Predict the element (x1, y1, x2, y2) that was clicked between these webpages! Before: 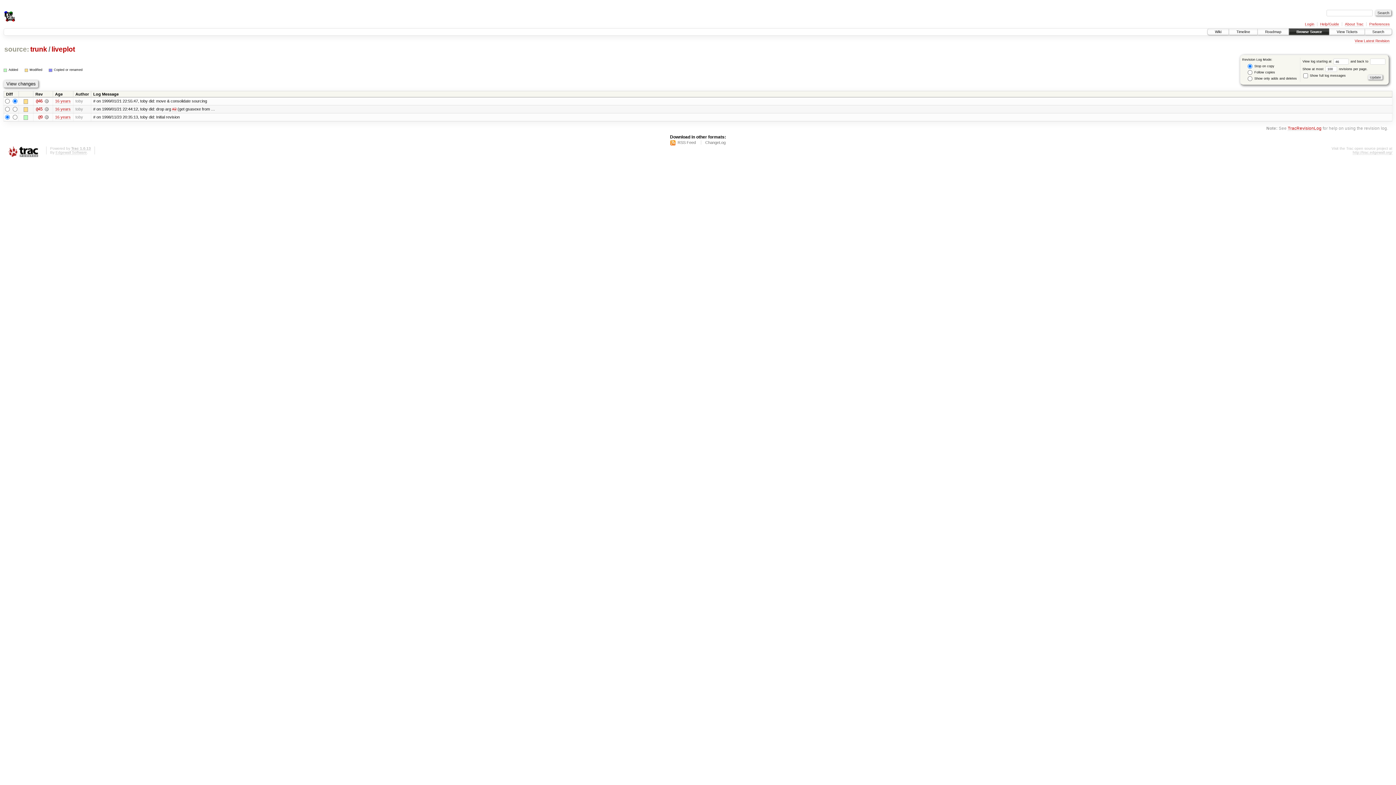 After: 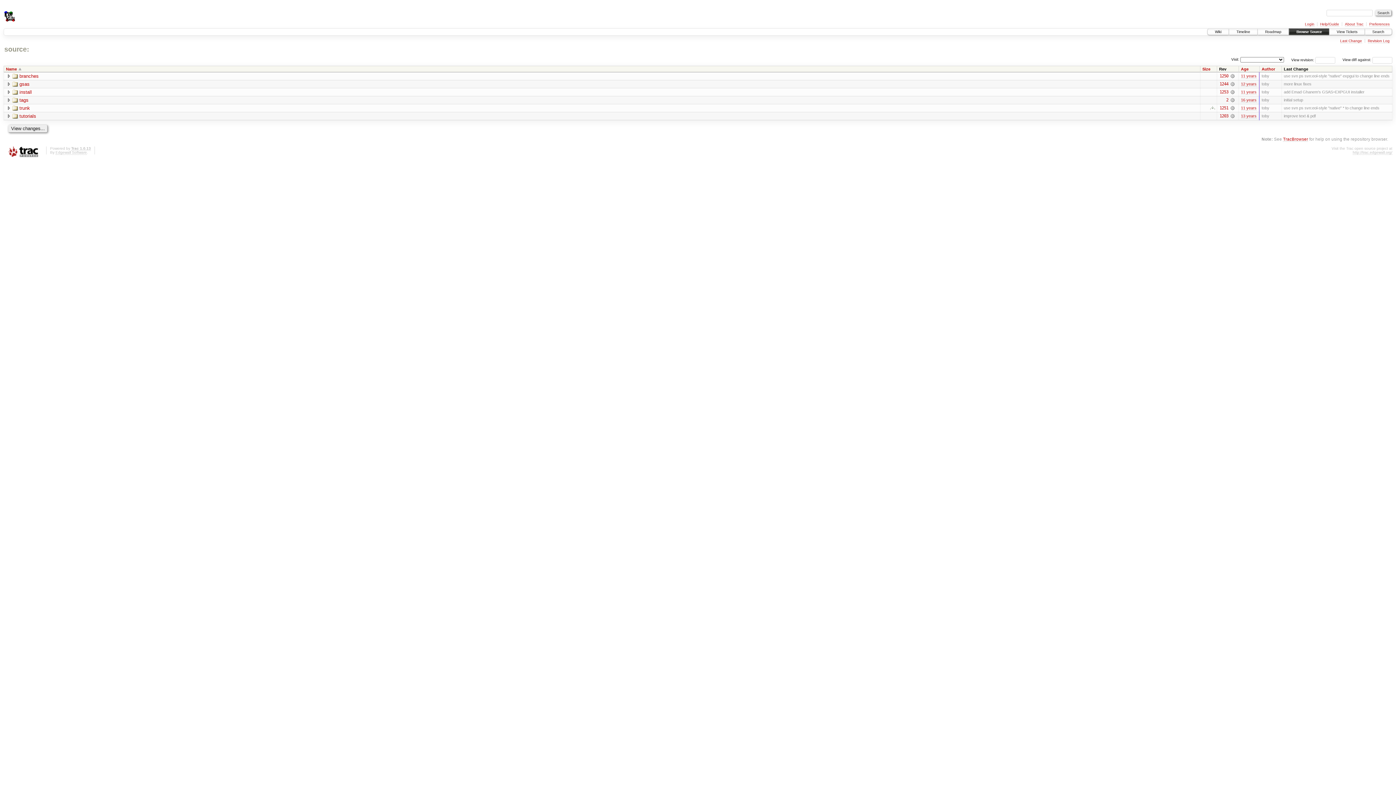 Action: label: Browse Source bbox: (1289, 28, 1329, 35)